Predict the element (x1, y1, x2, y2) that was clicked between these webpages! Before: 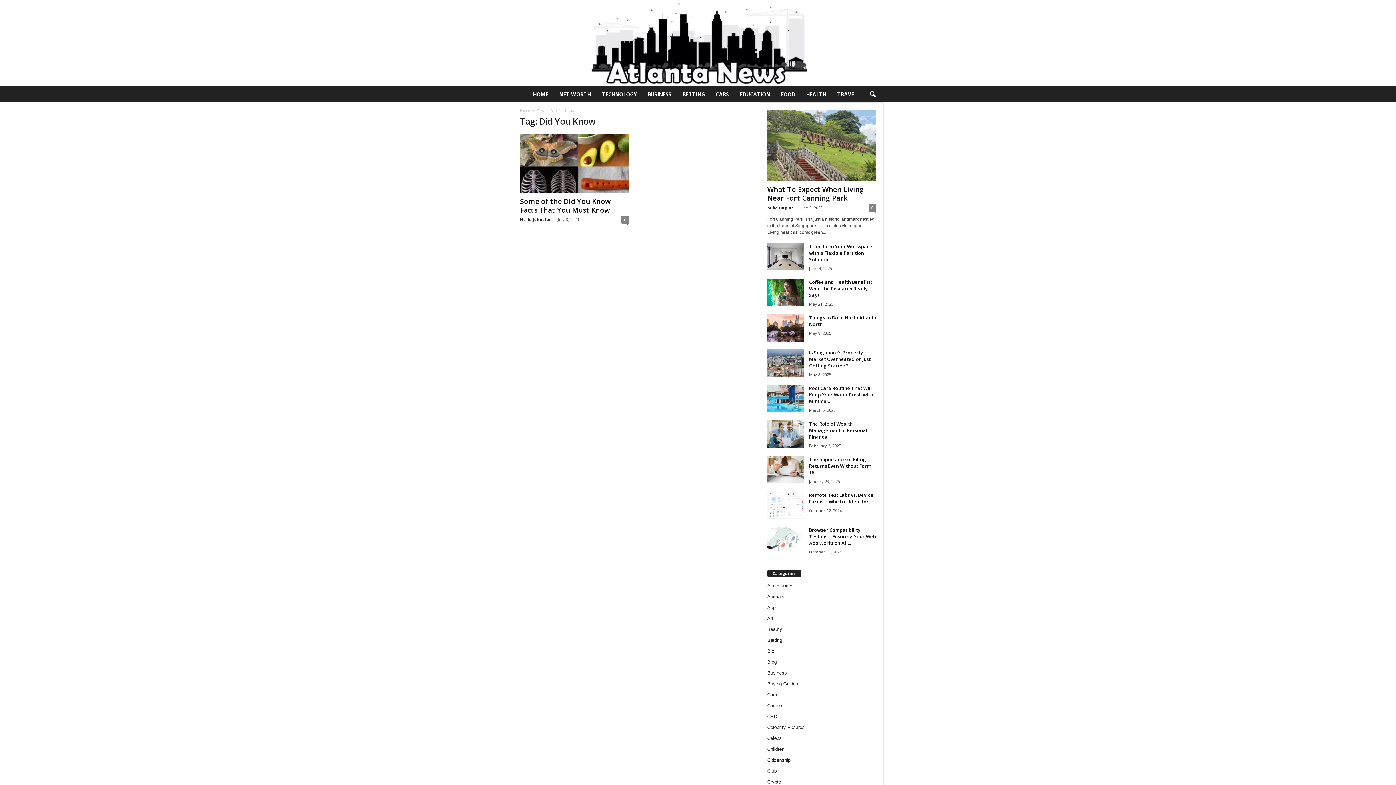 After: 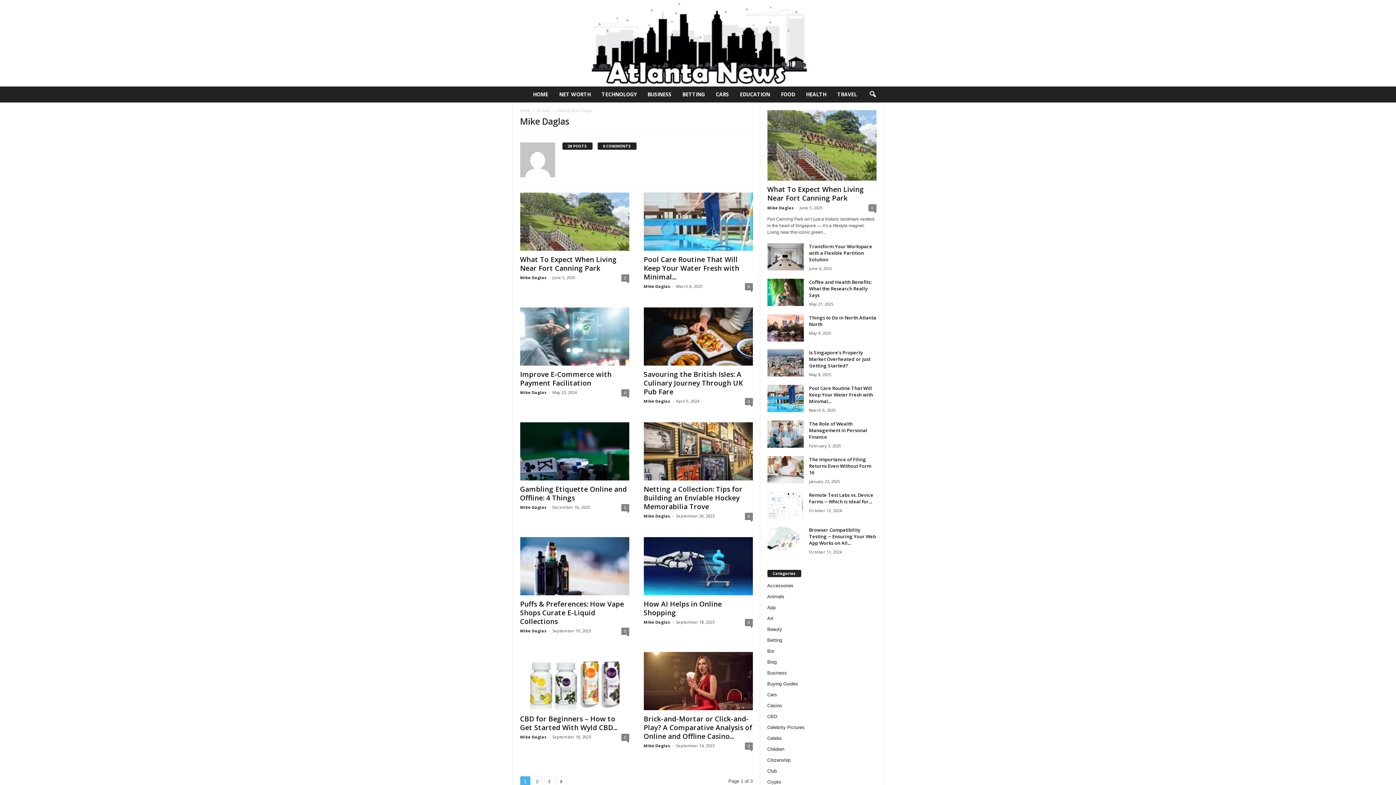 Action: label: Mike Daglas bbox: (767, 205, 794, 210)